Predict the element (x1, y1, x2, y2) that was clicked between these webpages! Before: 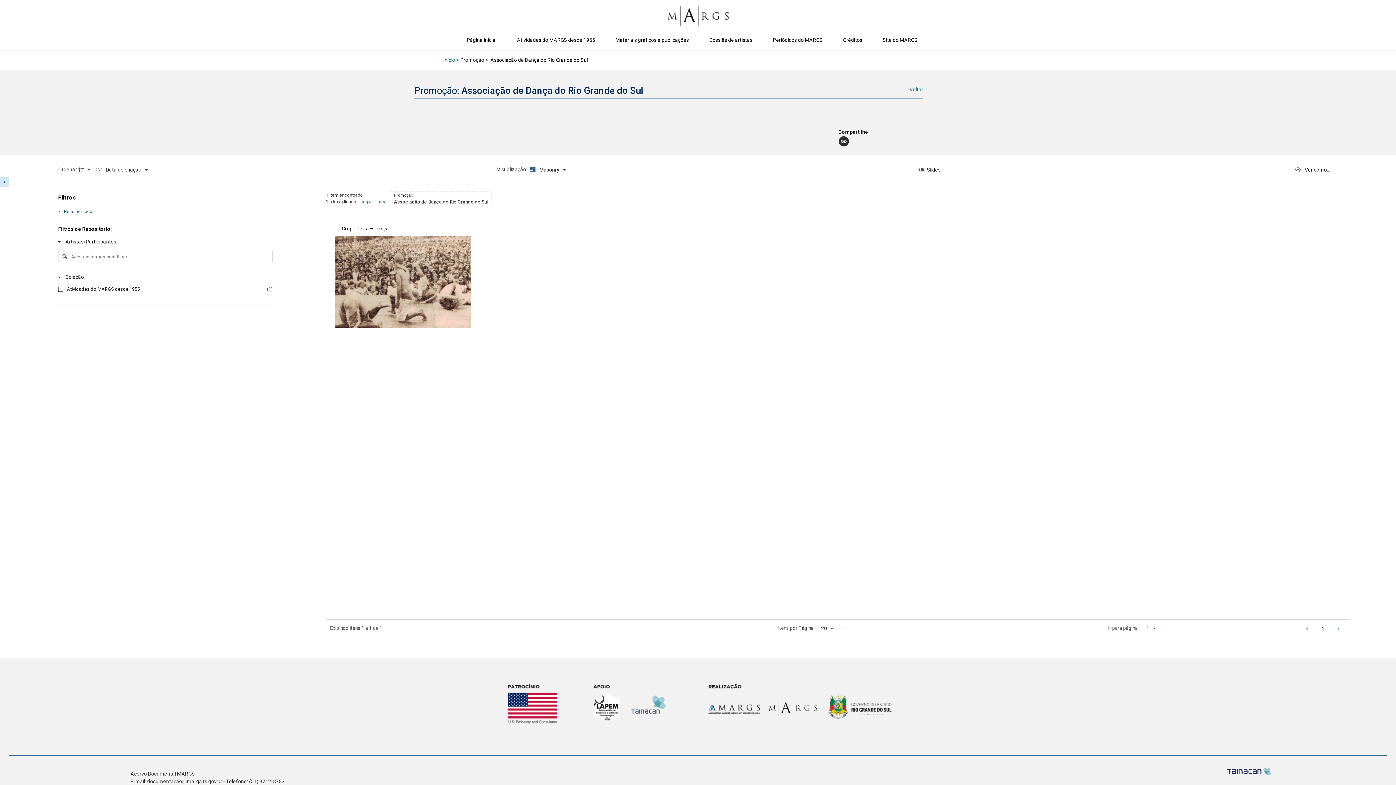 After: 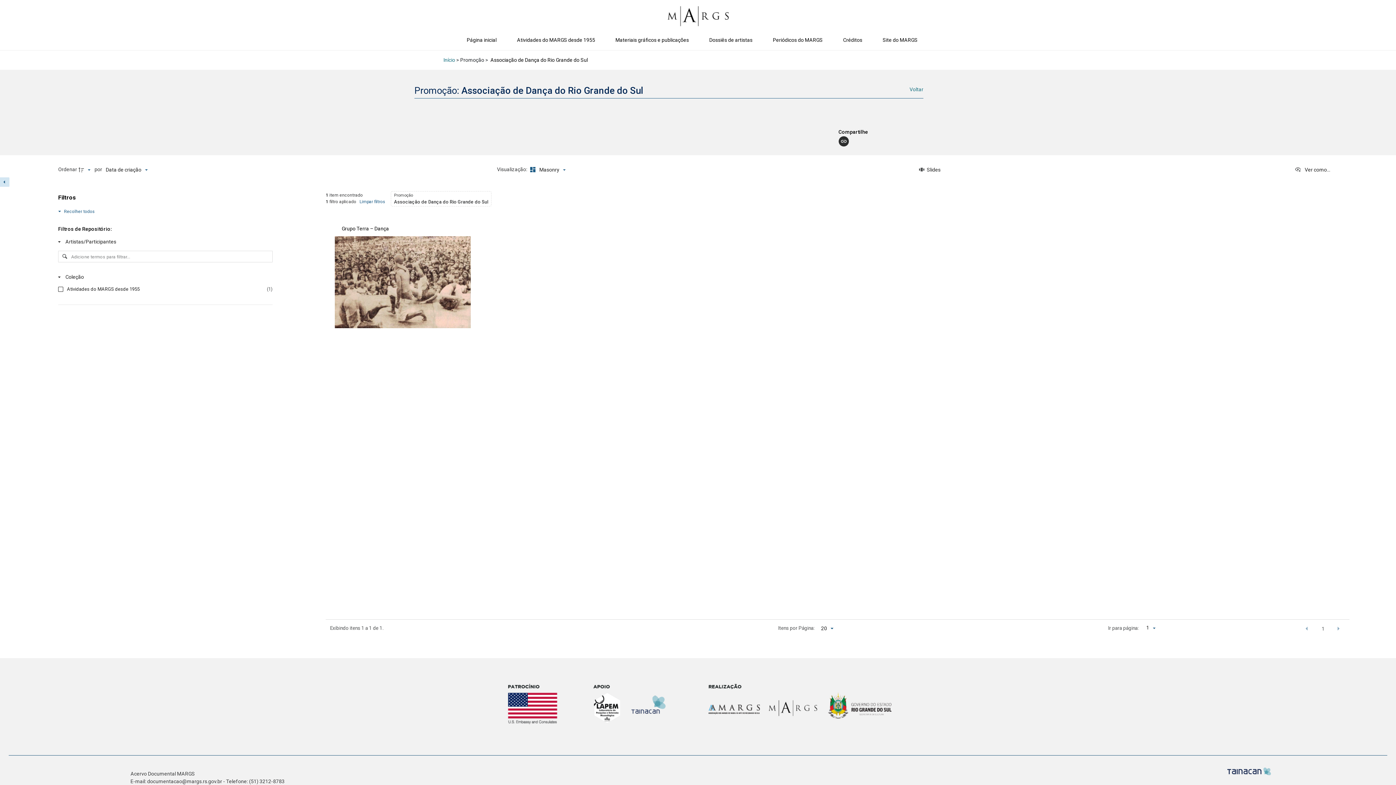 Action: label: Página anterior bbox: (1299, 622, 1315, 635)